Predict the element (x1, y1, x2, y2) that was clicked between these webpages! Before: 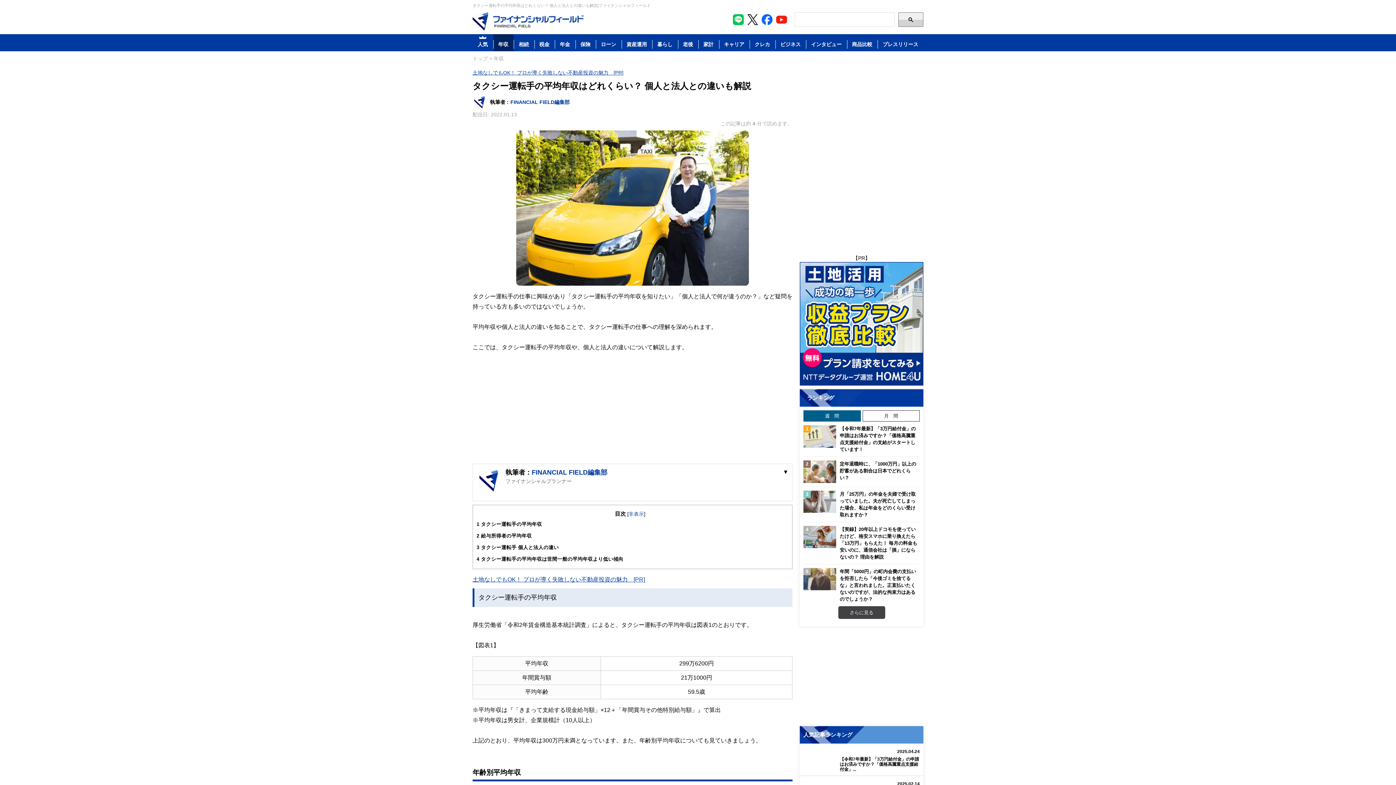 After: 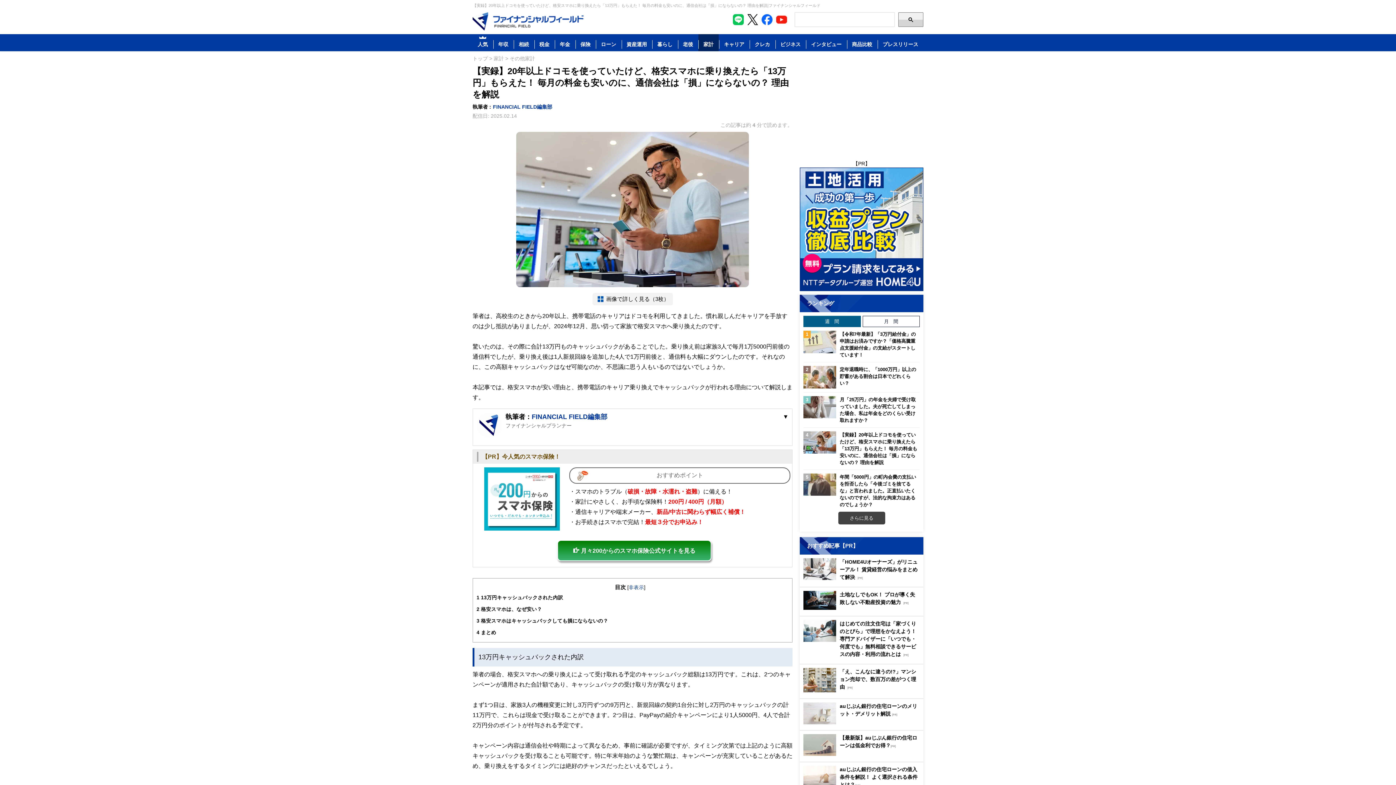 Action: label: 【実録】20年以上ドコモを使っていたけど、格安スマホに乗り換えたら「13万円」もらえた！ 毎月の料金も安いのに、通信会社は「損」にならないの？ 理由を解説 bbox: (840, 526, 920, 560)